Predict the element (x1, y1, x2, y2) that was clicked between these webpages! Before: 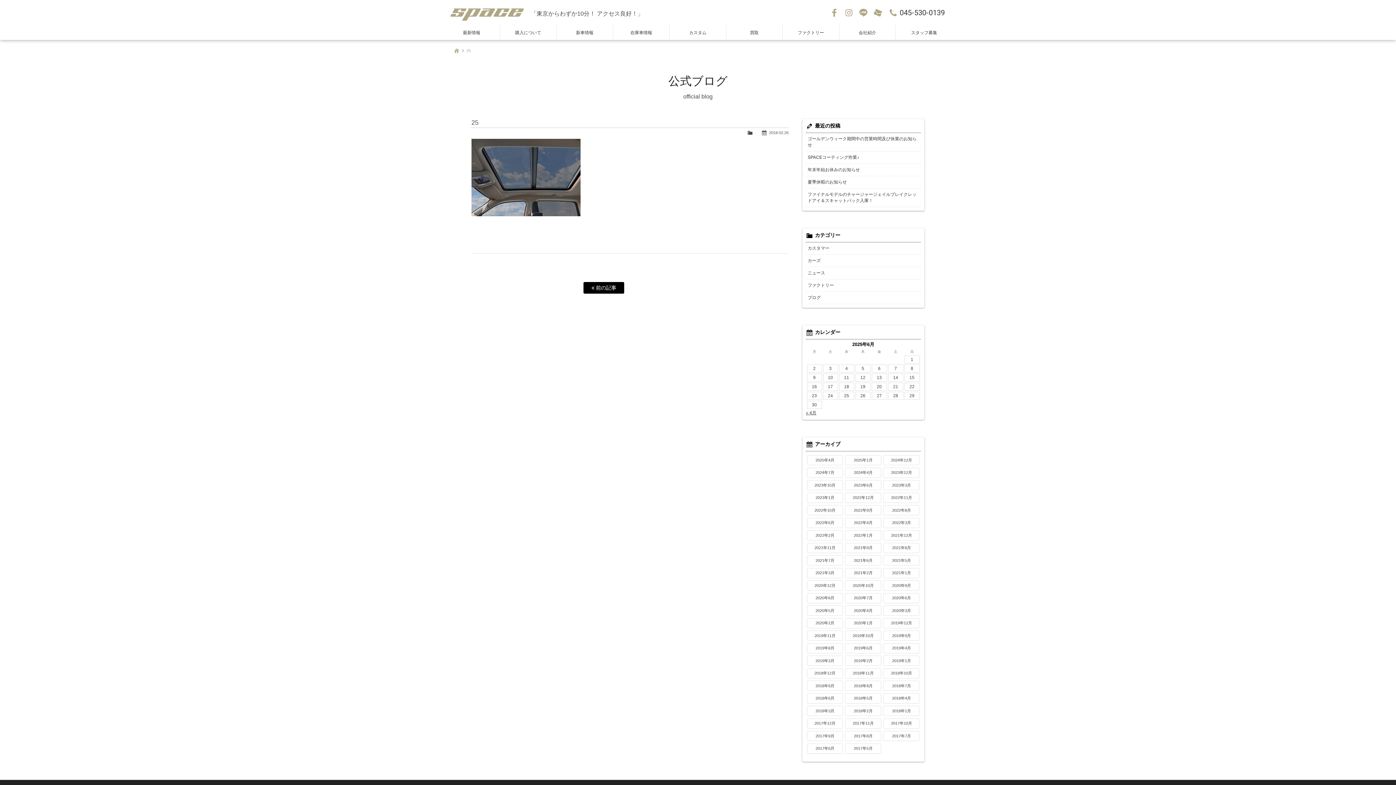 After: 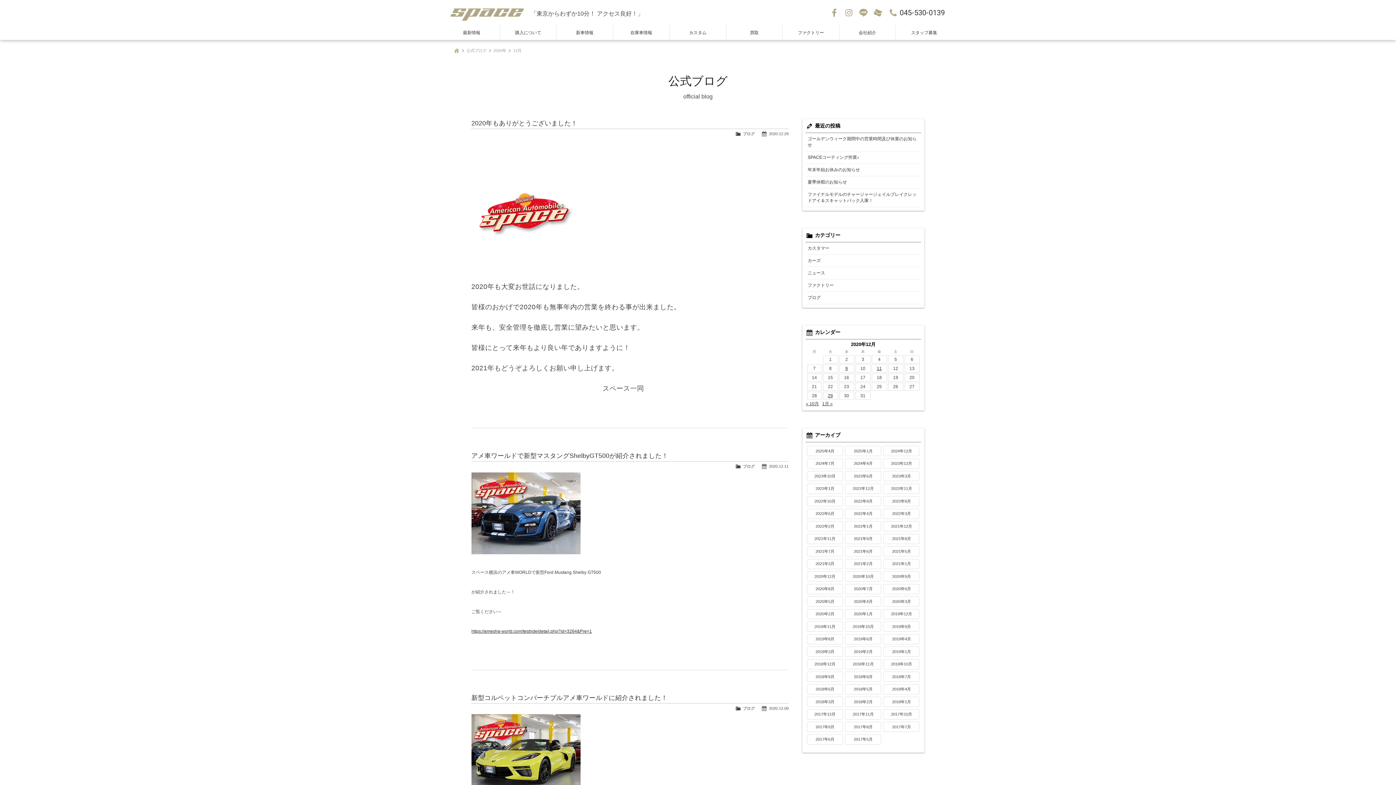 Action: label: 2020年12月 bbox: (807, 580, 843, 591)